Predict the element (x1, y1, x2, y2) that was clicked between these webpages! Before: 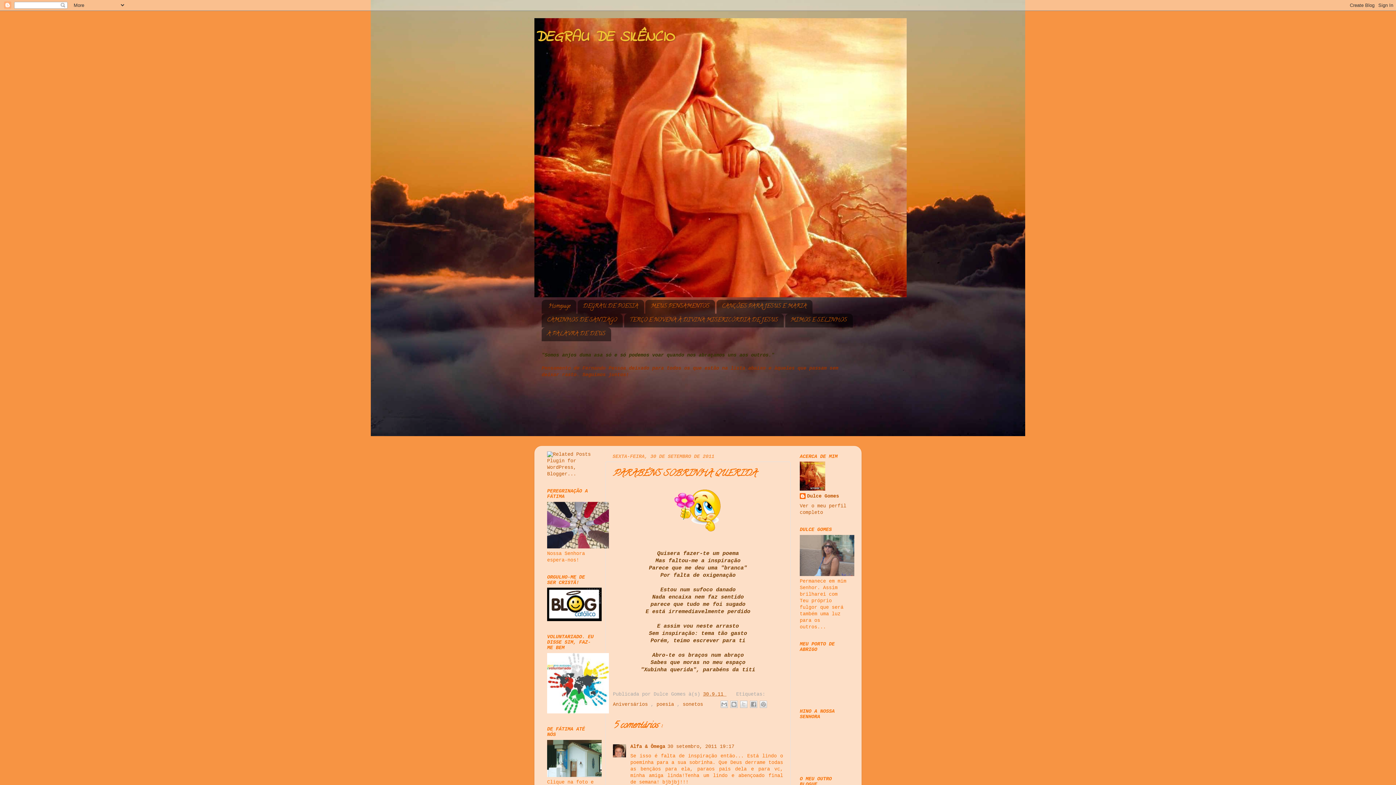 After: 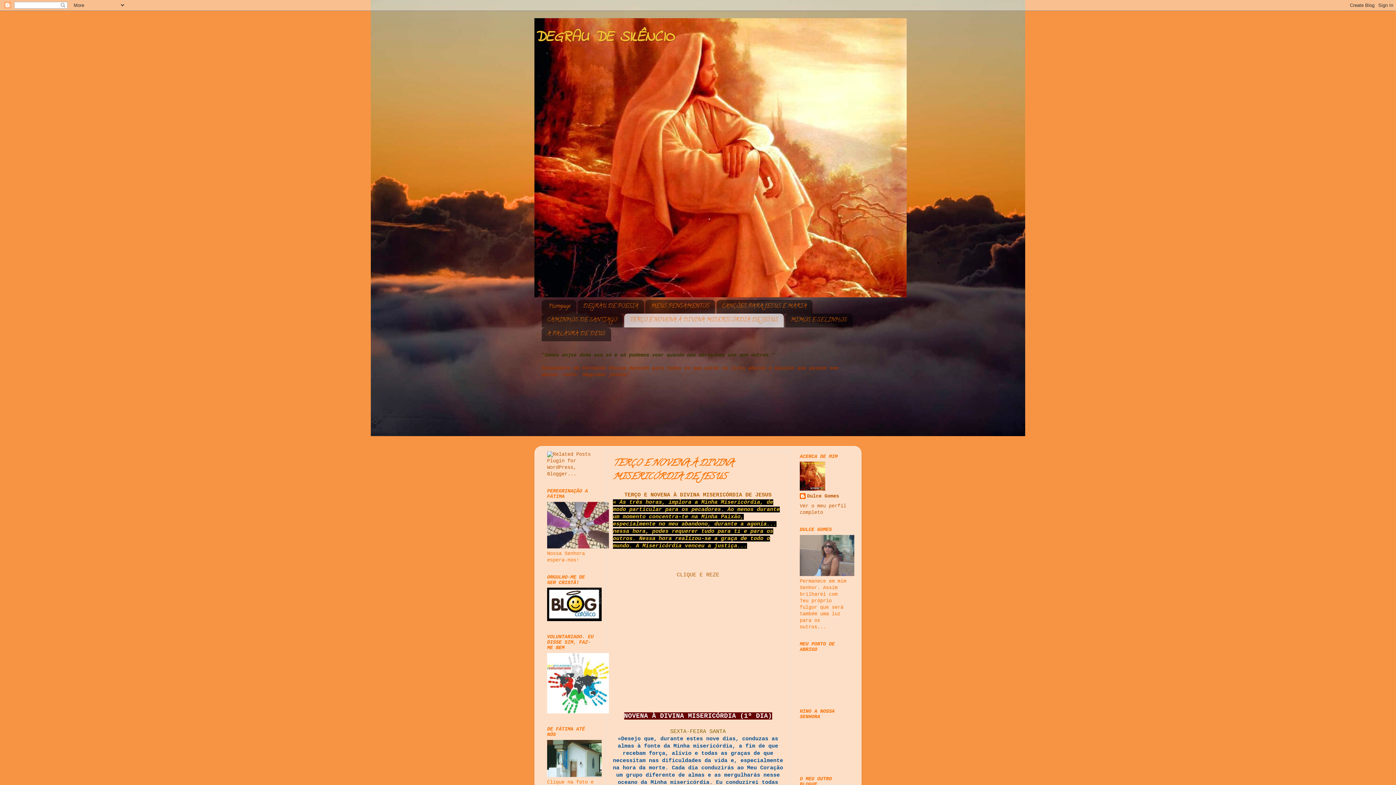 Action: bbox: (624, 313, 783, 327) label: TERÇO E NOVENA À DIVINA MISERICÓRDIA DE JESUS